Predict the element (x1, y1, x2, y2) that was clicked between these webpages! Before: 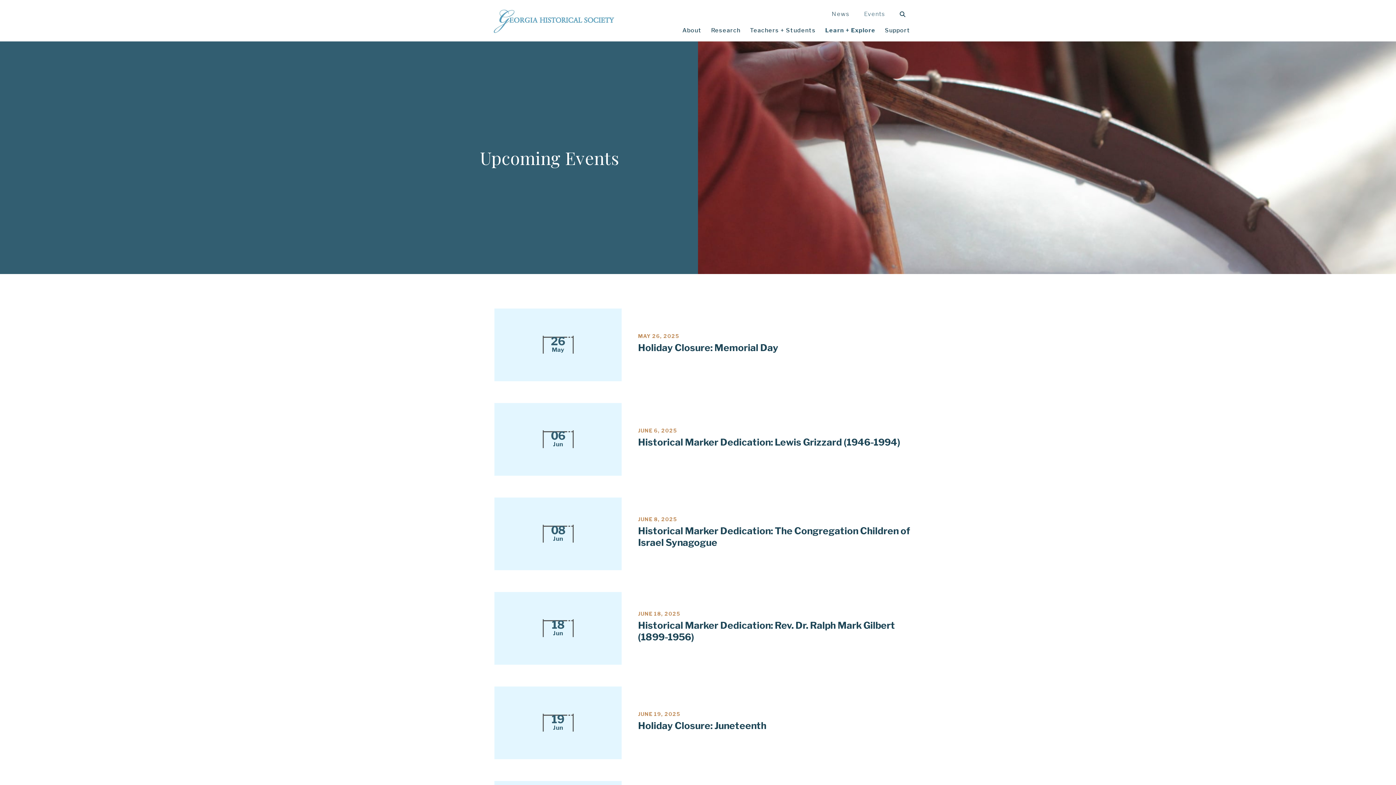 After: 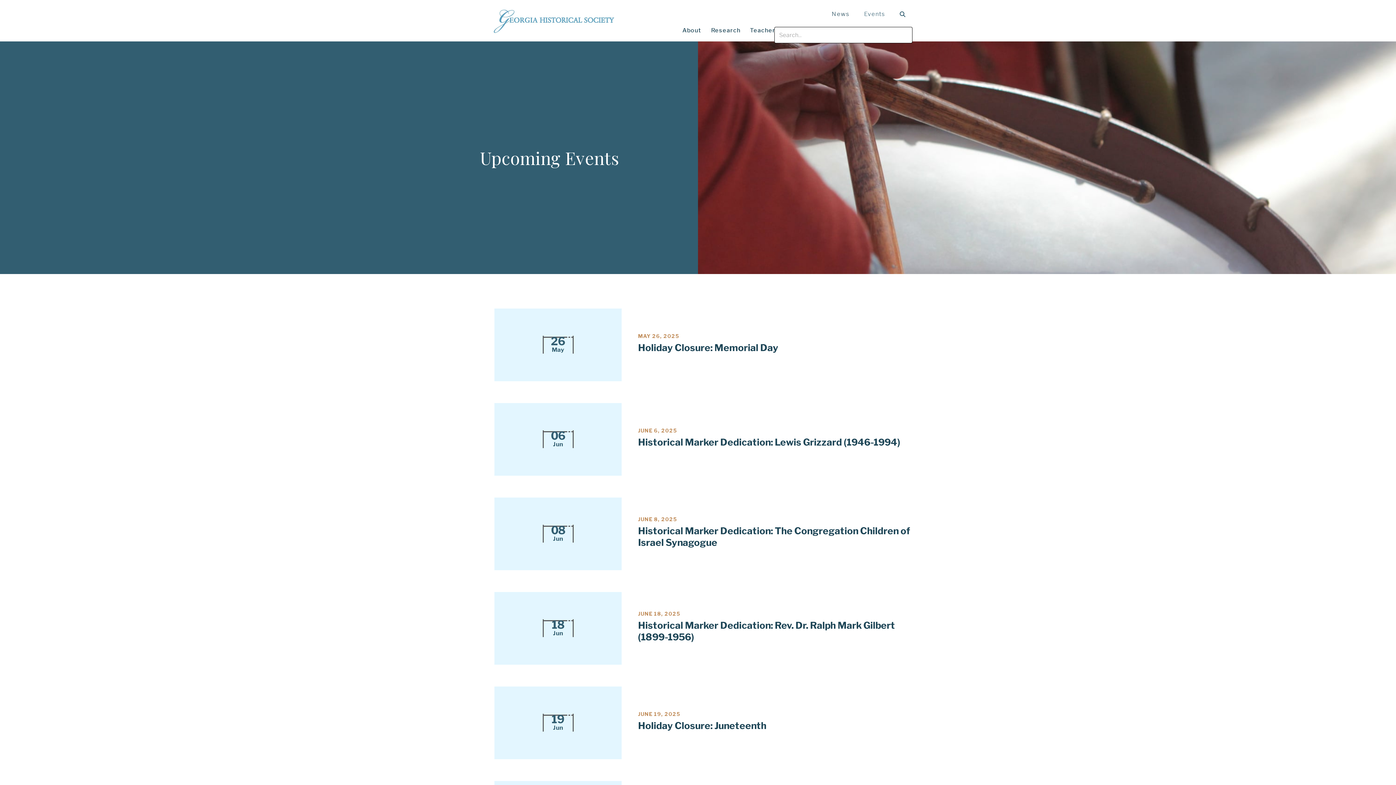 Action: bbox: (892, 5, 916, 23) label: Search